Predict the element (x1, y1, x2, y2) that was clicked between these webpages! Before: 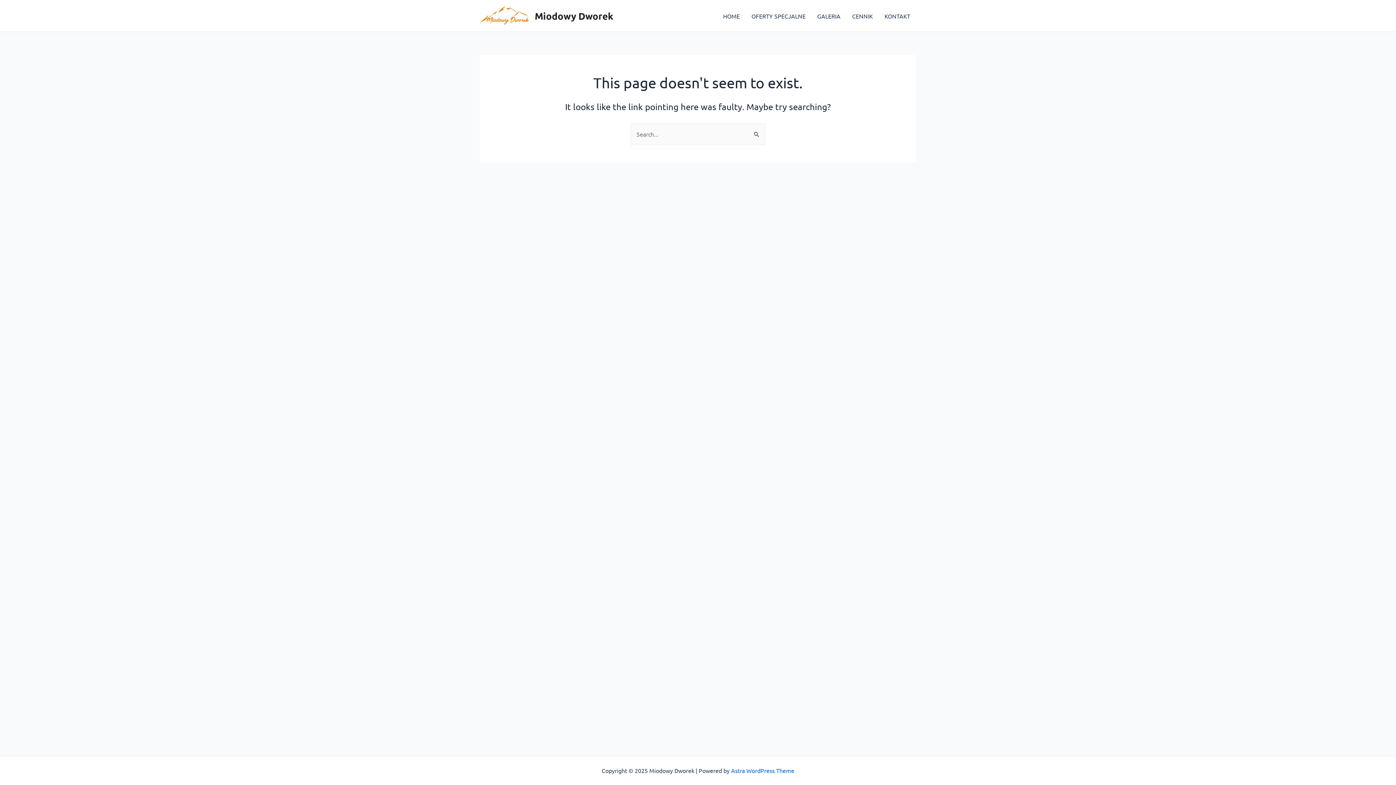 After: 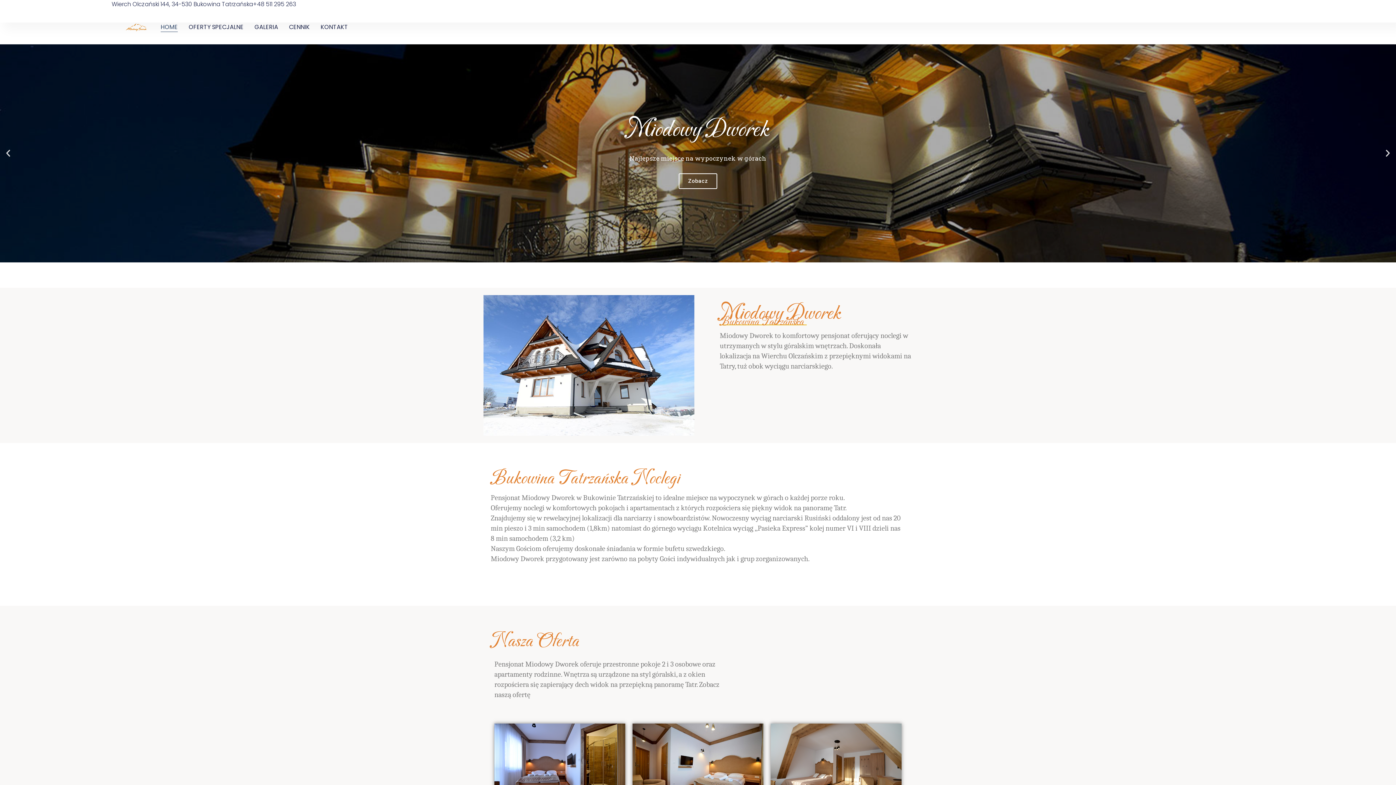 Action: bbox: (534, 9, 613, 21) label: Miodowy Dworek